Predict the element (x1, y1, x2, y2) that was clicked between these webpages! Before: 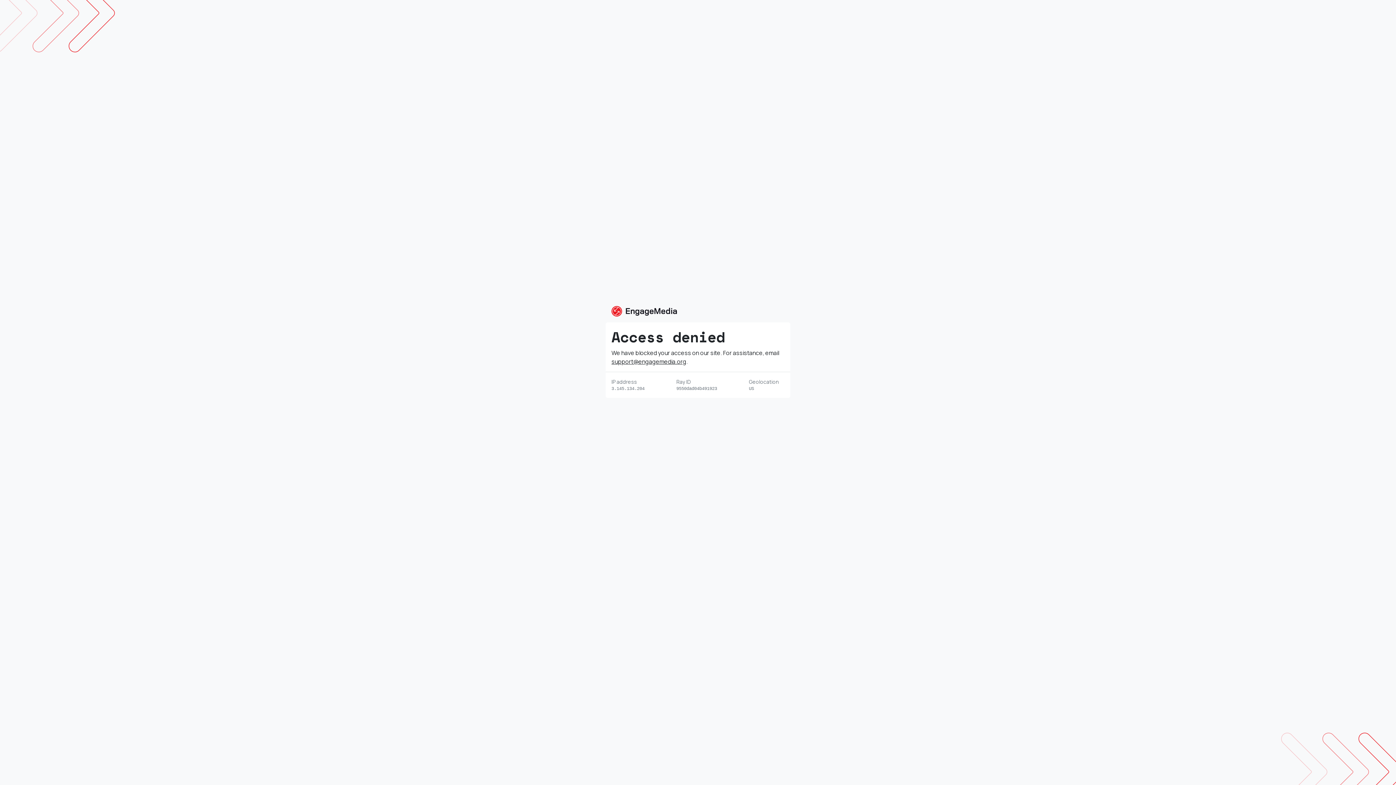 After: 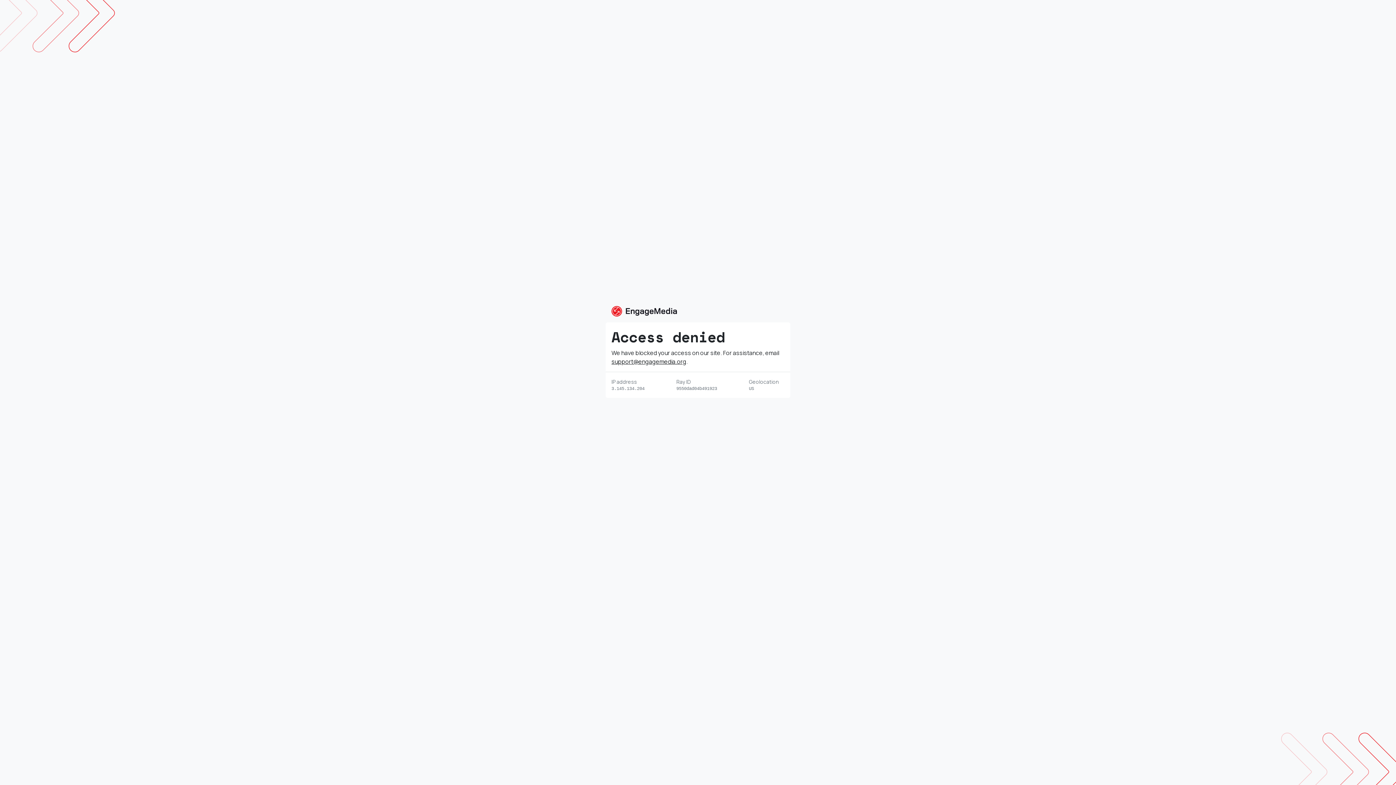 Action: bbox: (611, 357, 686, 365) label: support@engagemedia.org